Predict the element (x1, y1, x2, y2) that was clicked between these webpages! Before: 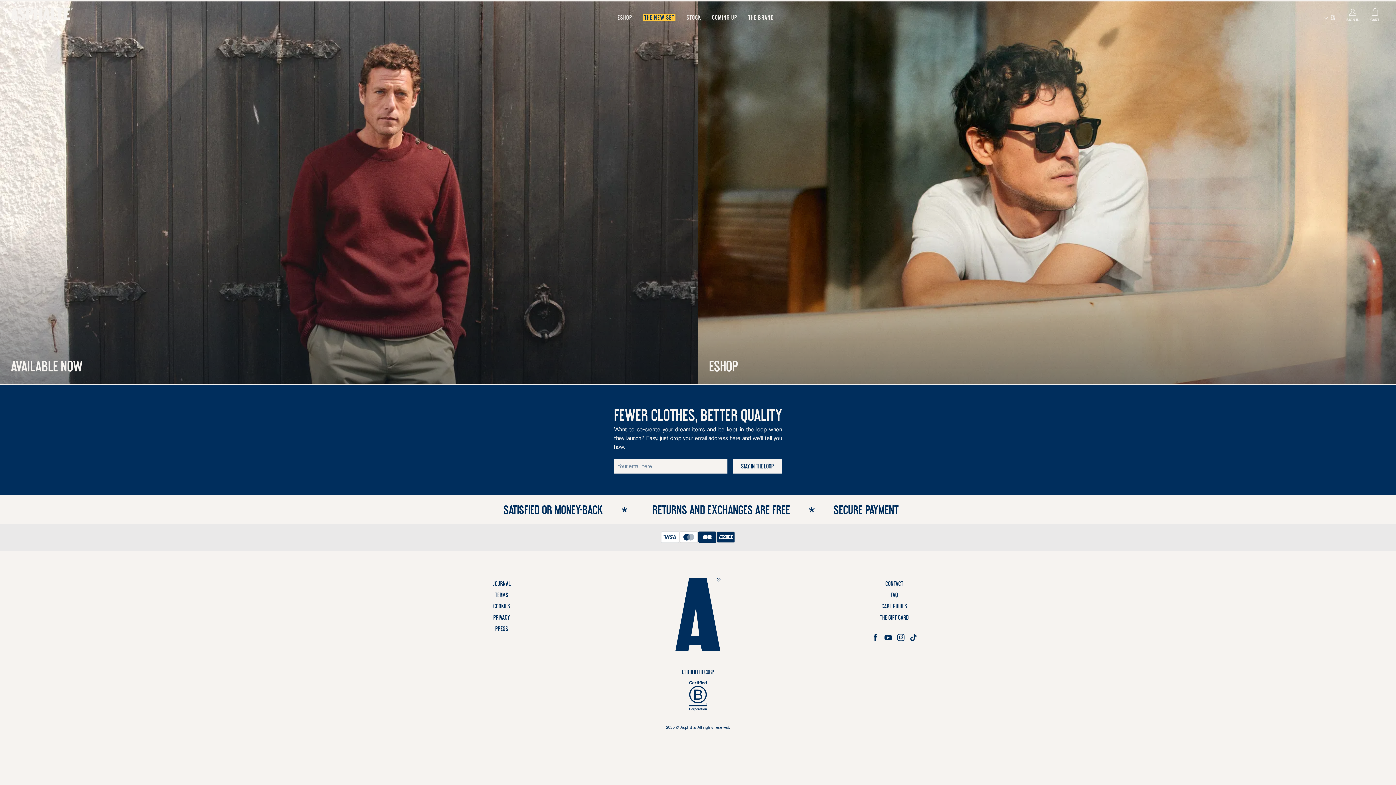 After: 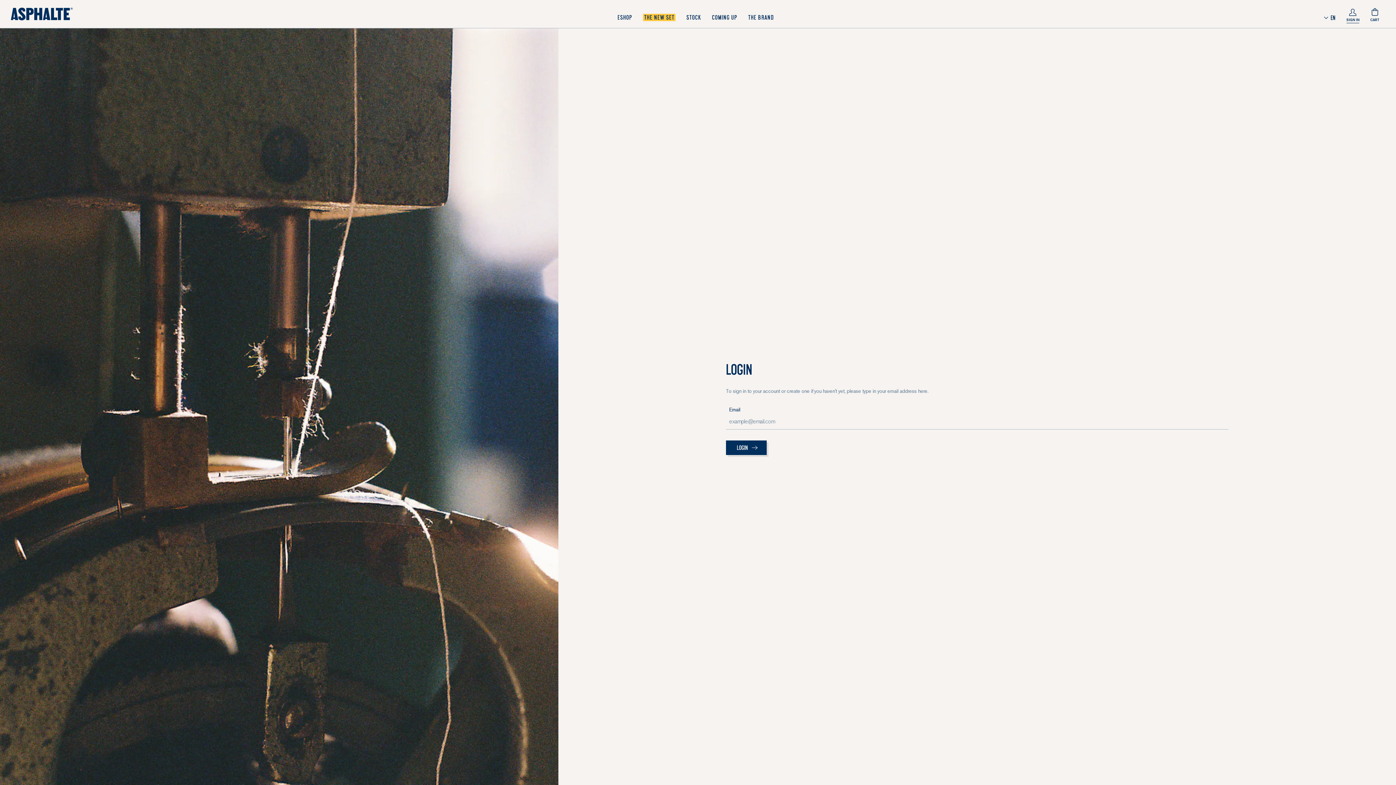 Action: bbox: (1341, 0, 1365, 28) label: SIGN IN